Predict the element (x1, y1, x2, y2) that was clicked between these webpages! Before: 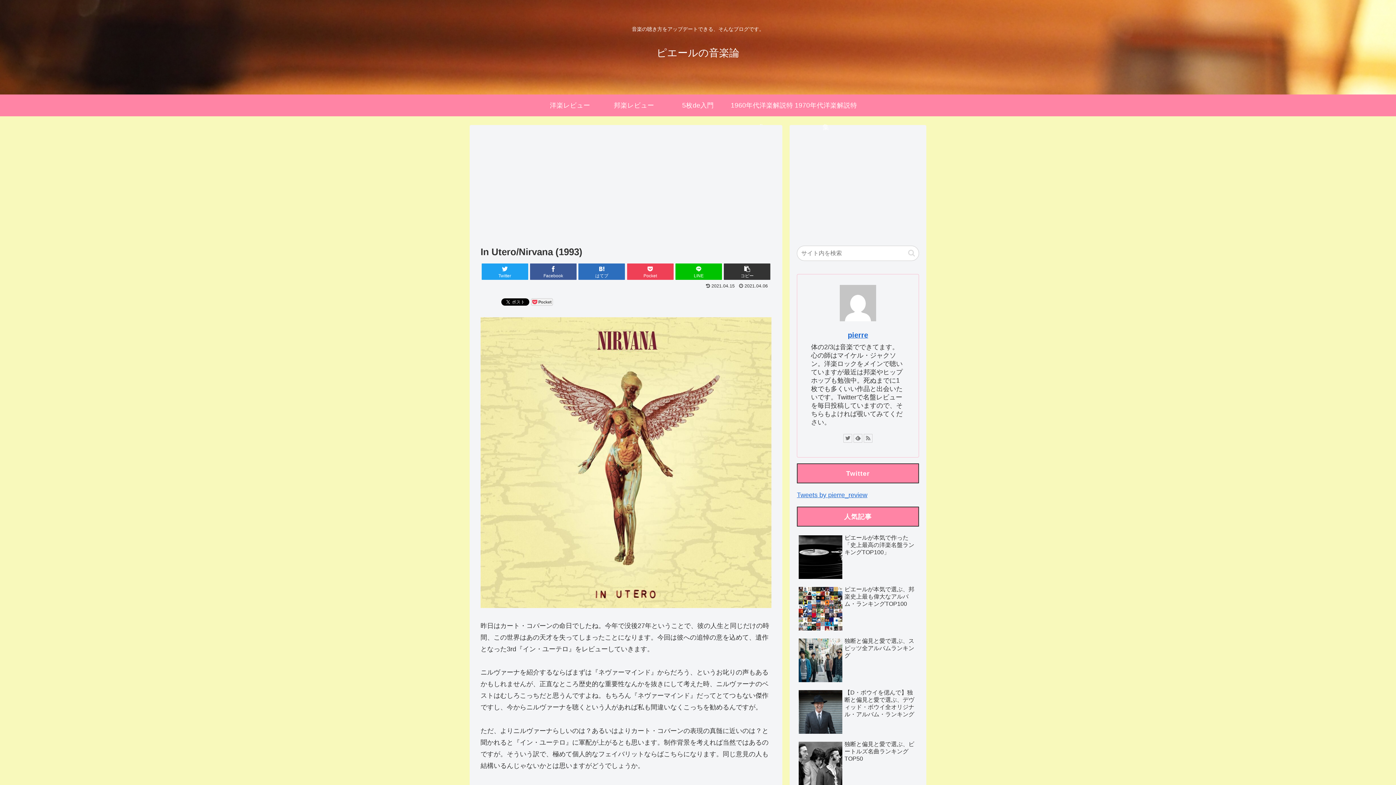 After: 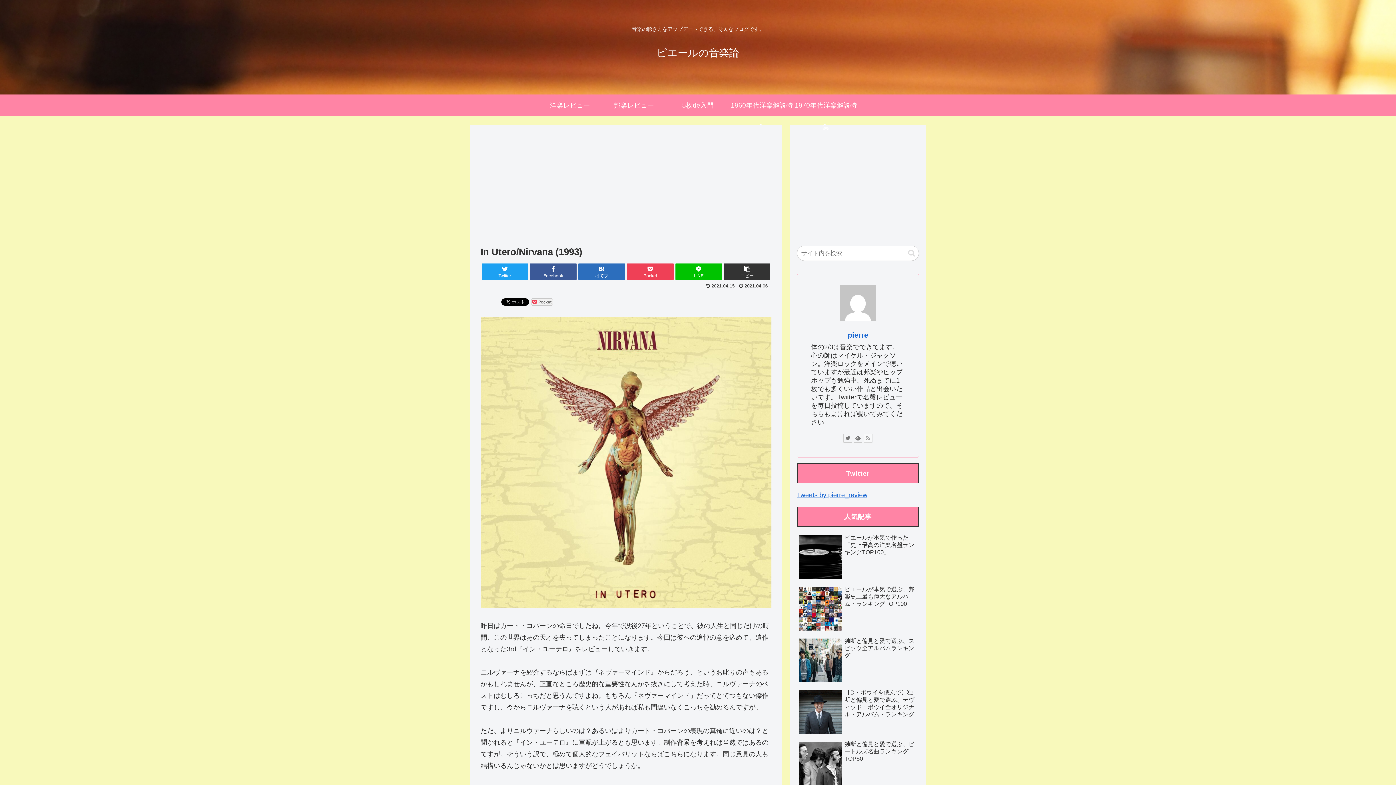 Action: bbox: (864, 434, 872, 443)